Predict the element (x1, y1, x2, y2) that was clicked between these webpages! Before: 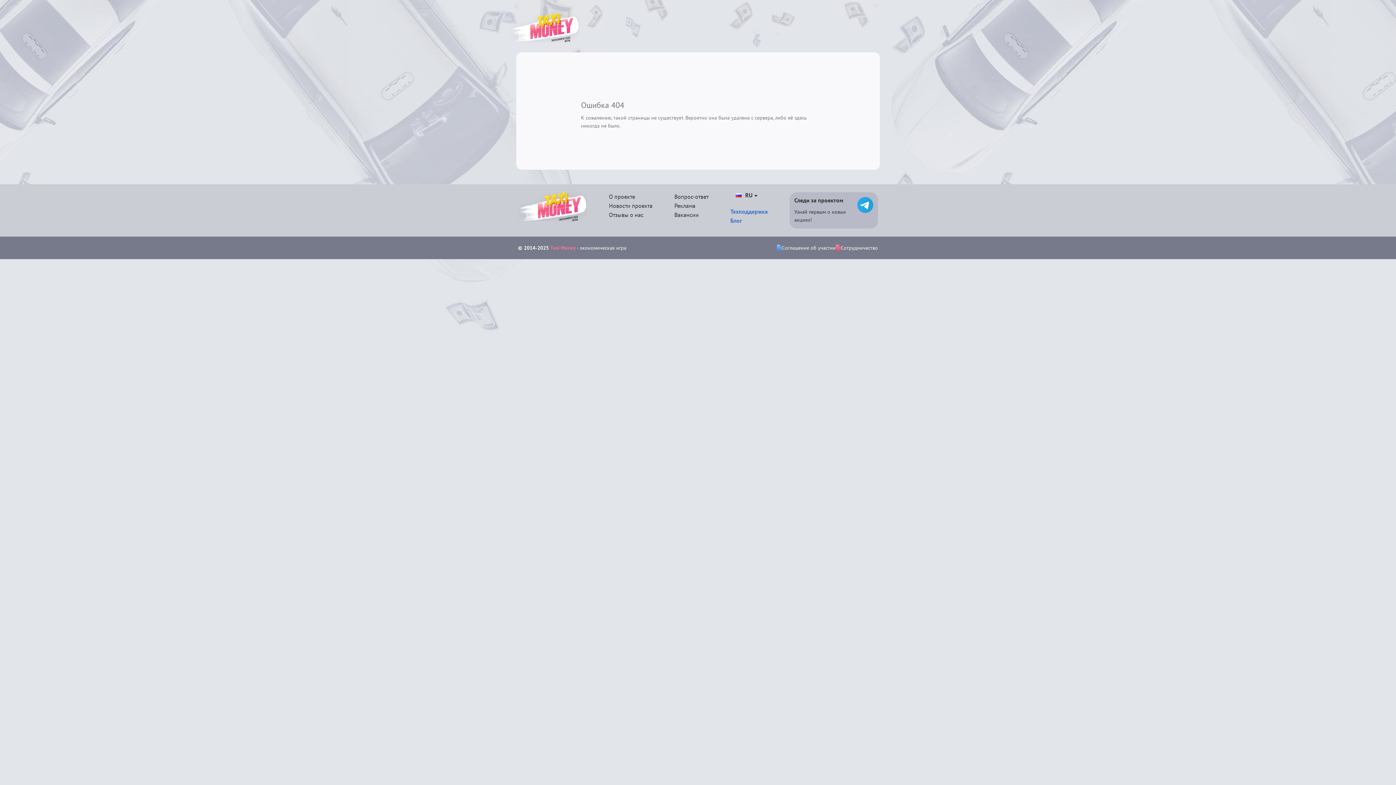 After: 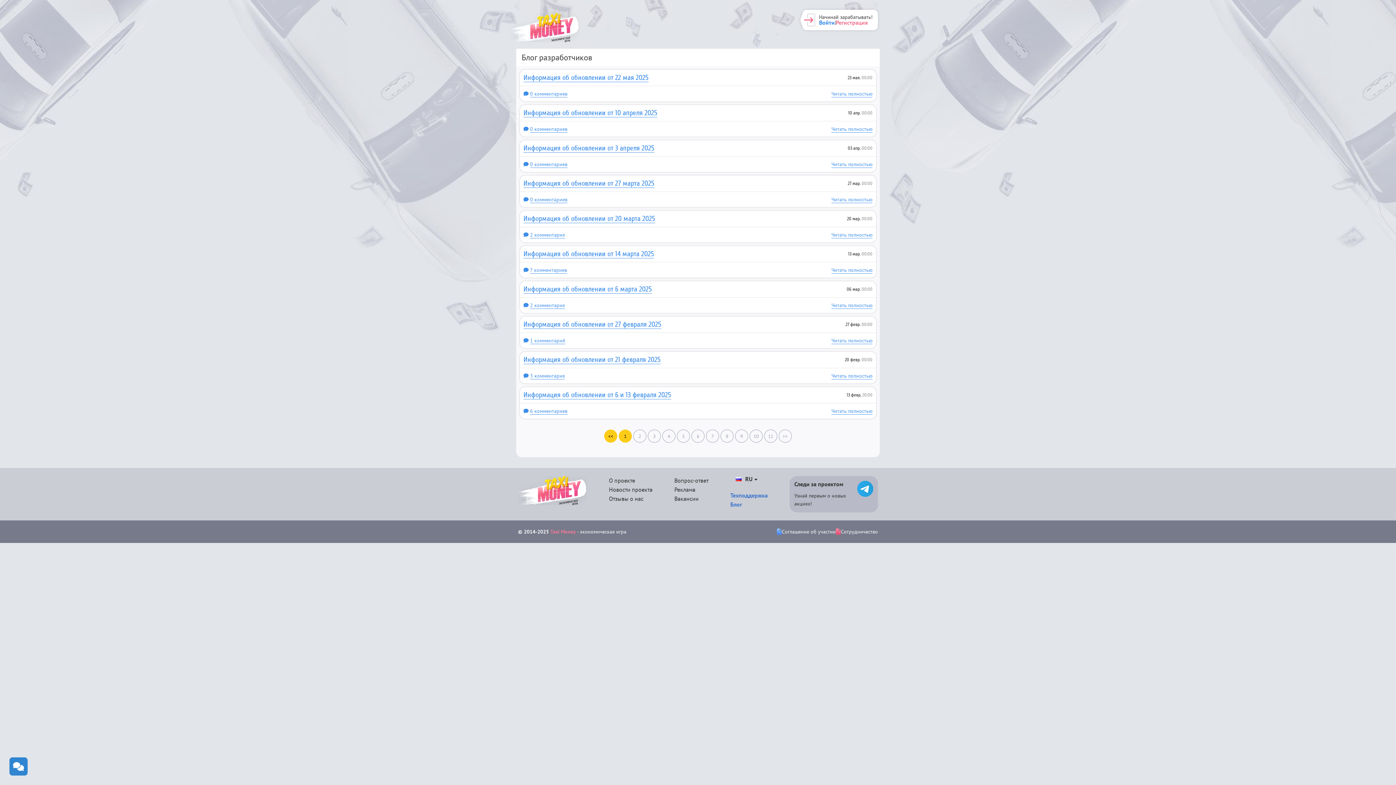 Action: label: Блог bbox: (730, 217, 742, 224)